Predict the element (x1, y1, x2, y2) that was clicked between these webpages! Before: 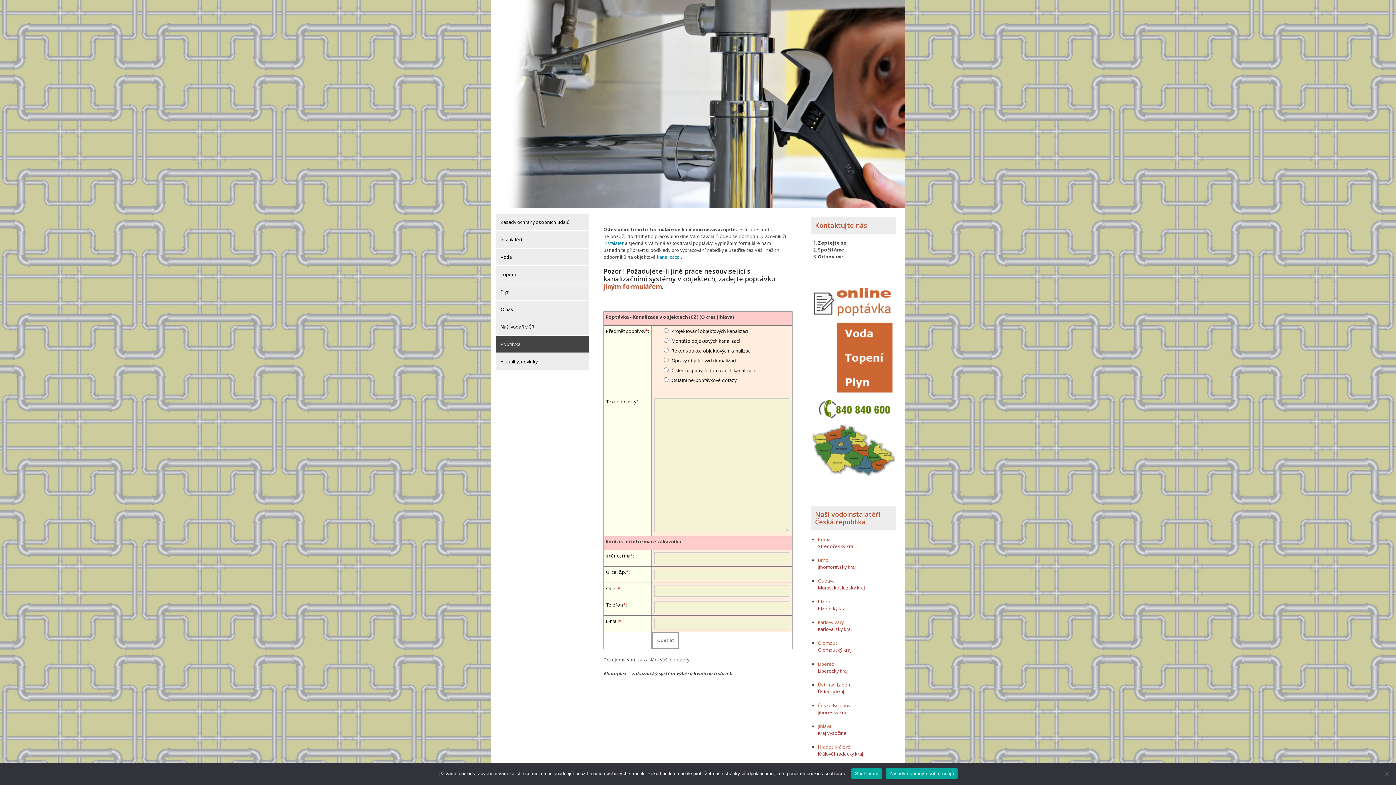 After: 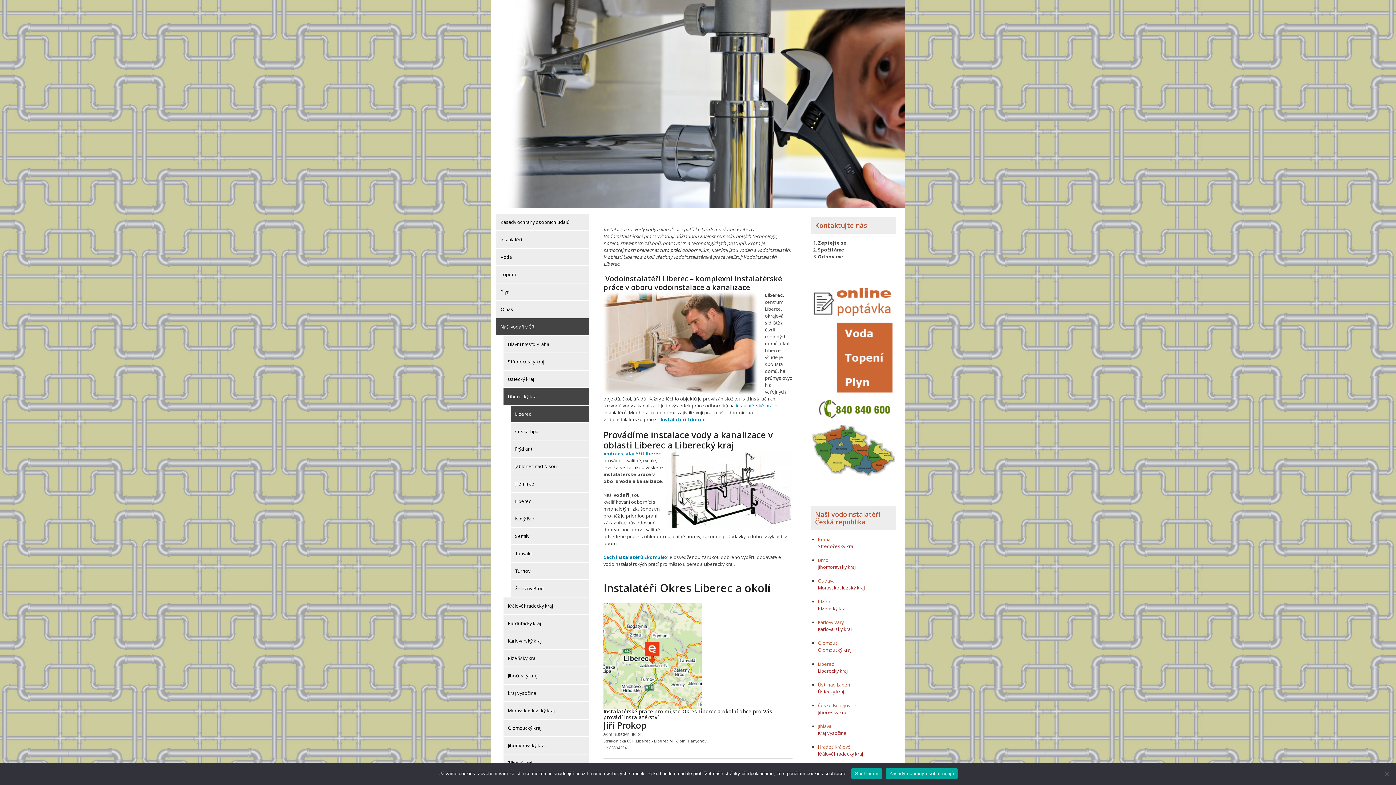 Action: bbox: (818, 660, 834, 667) label: Liberec